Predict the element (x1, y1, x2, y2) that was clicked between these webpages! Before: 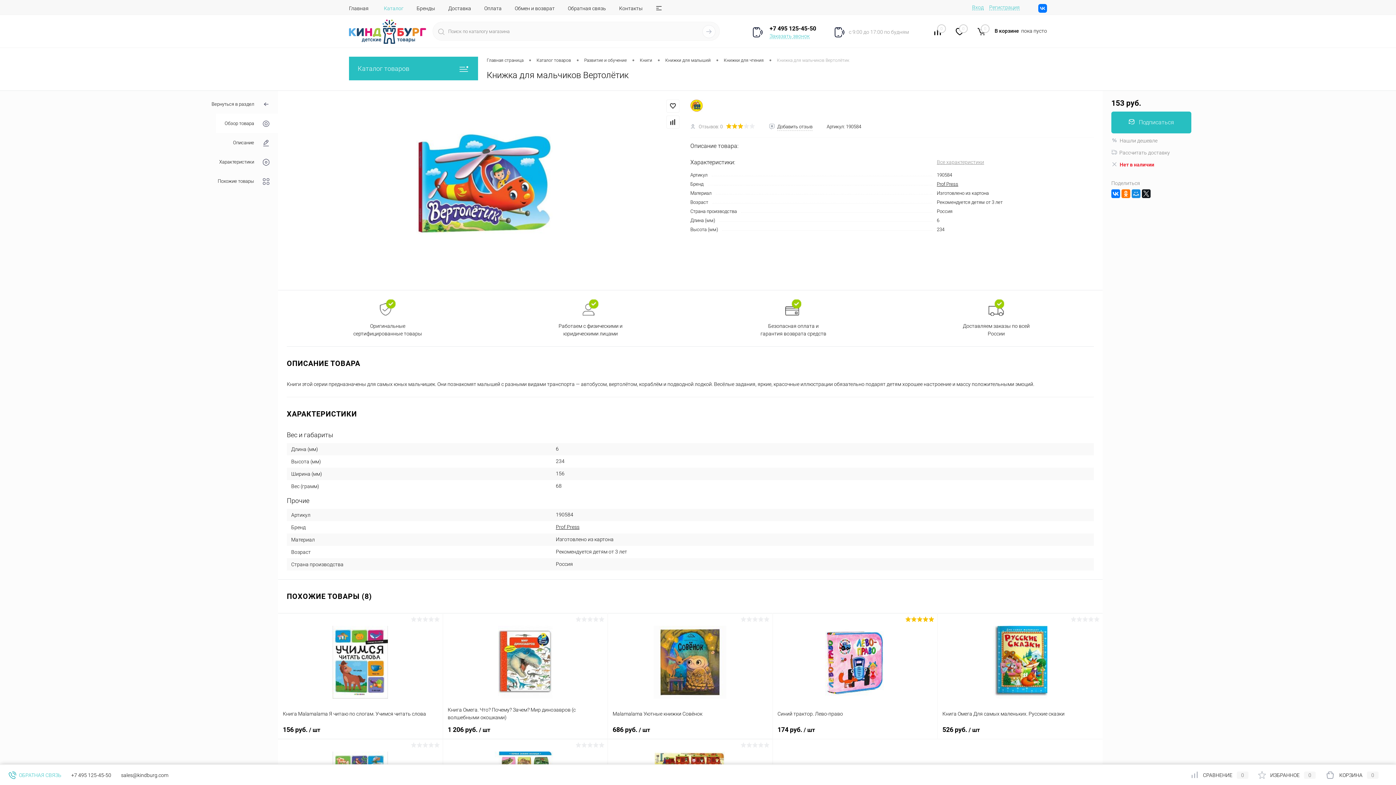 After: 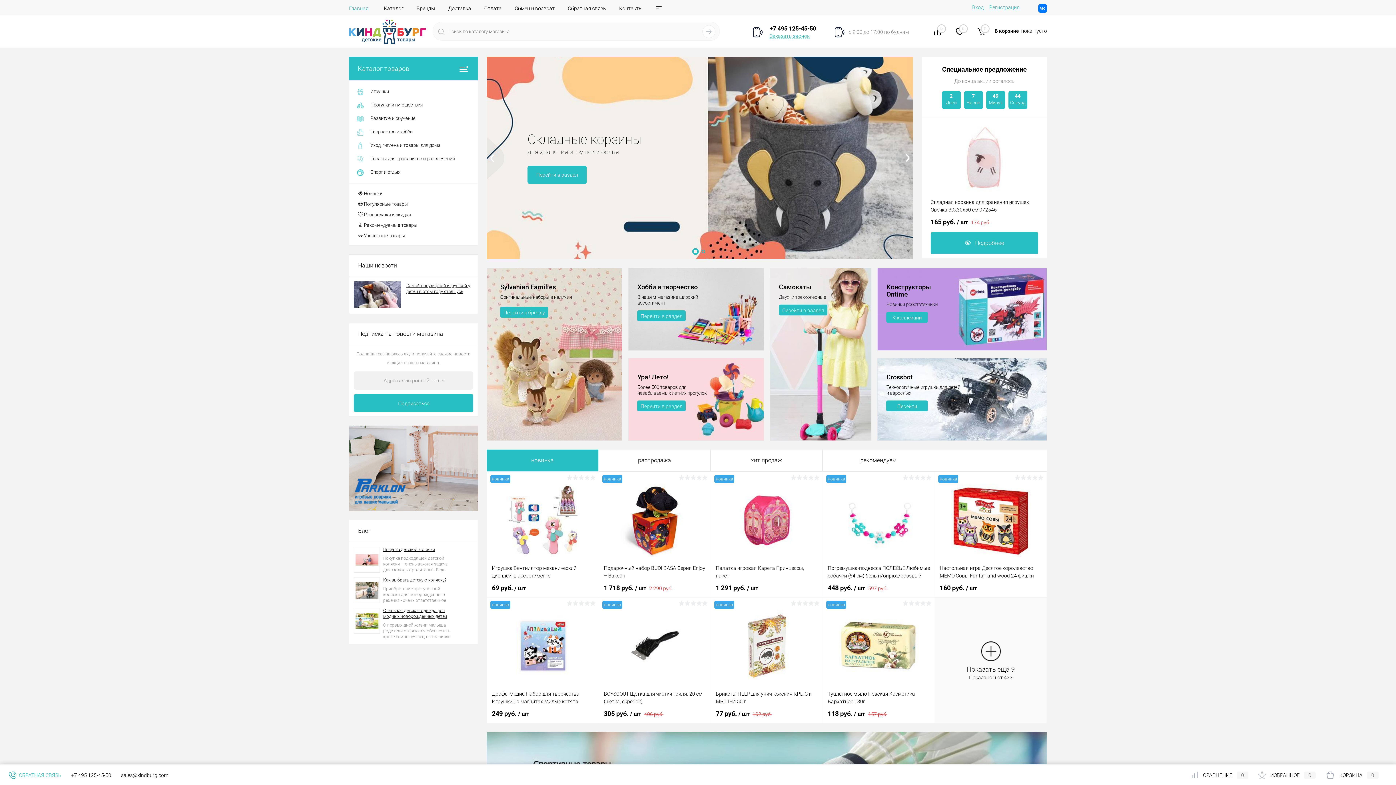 Action: label: Главная bbox: (349, 0, 377, 15)